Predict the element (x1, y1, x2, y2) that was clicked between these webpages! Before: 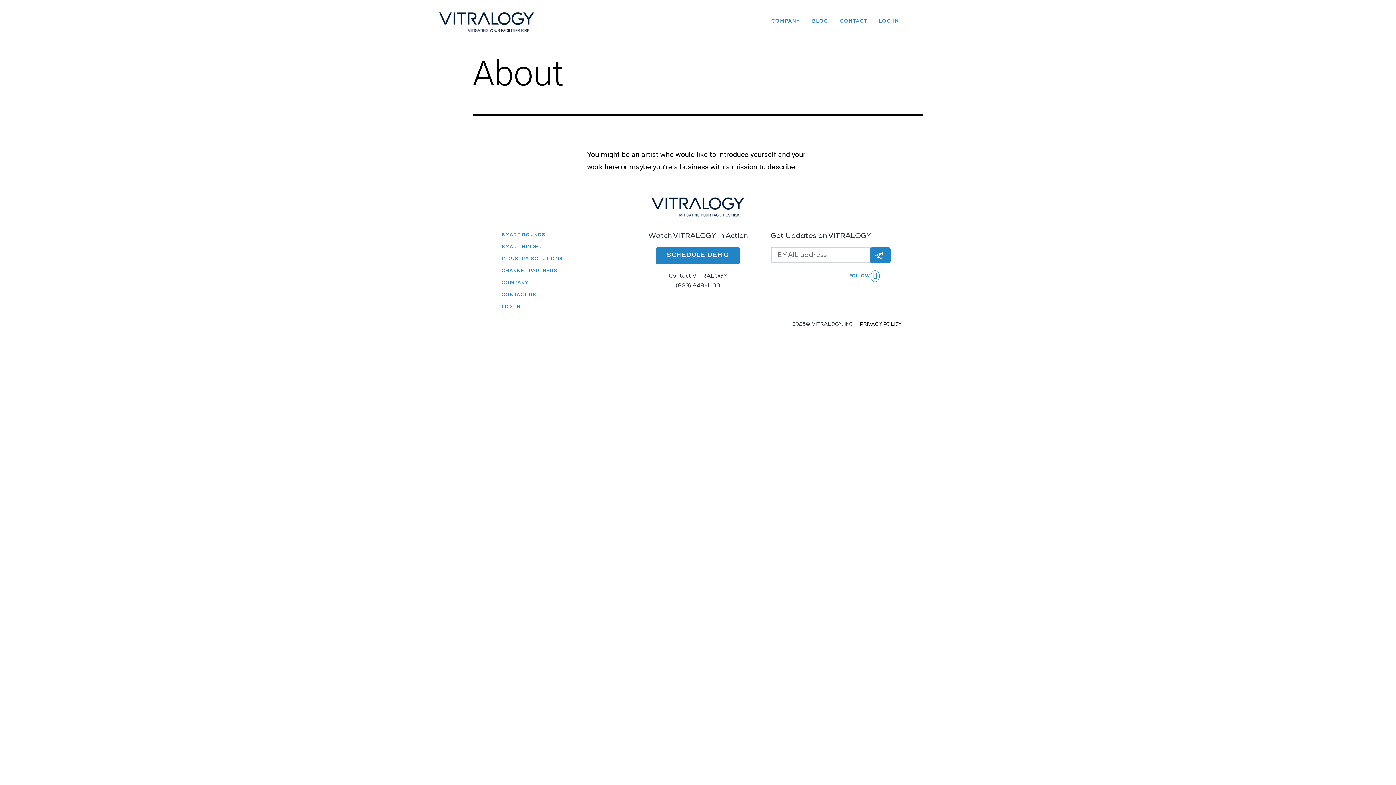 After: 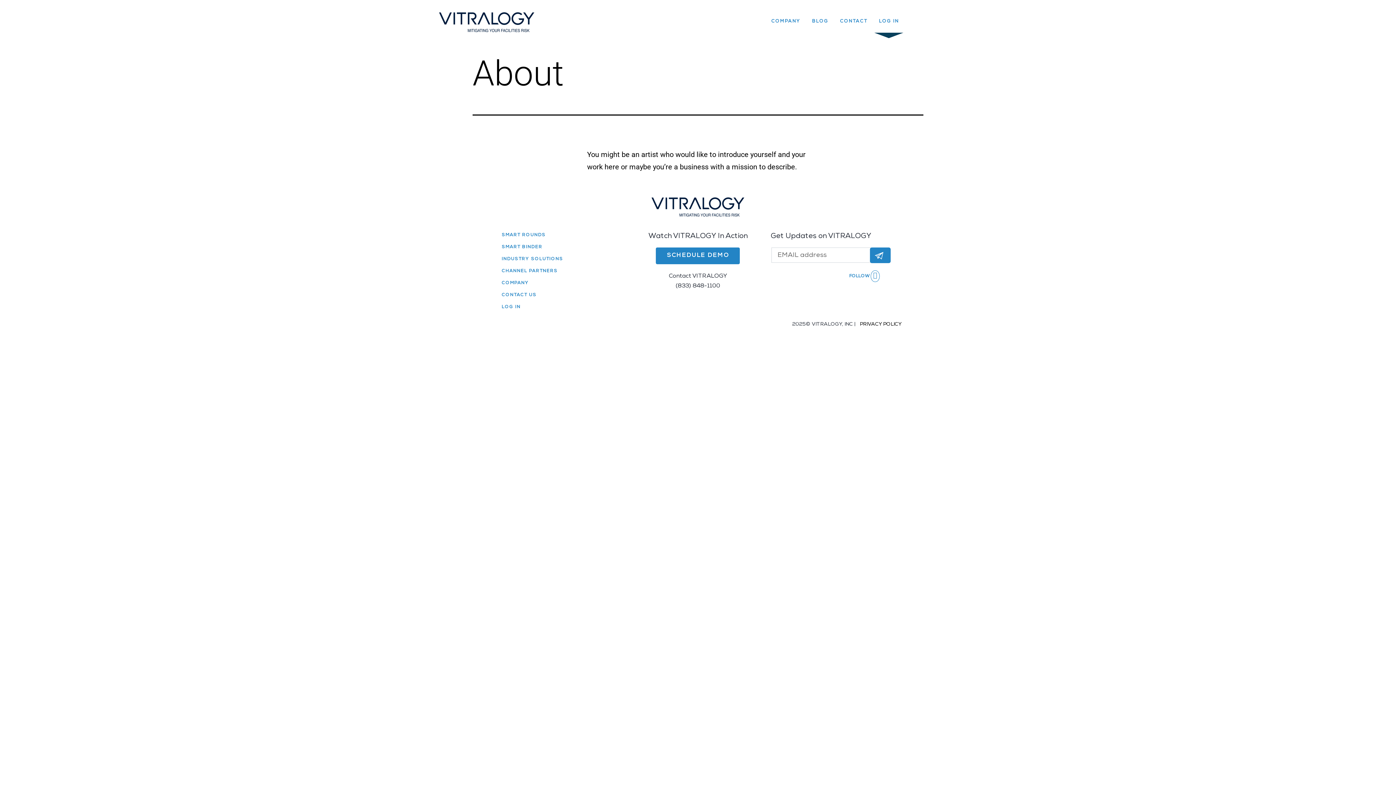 Action: label: LOG IN bbox: (873, 0, 904, 43)